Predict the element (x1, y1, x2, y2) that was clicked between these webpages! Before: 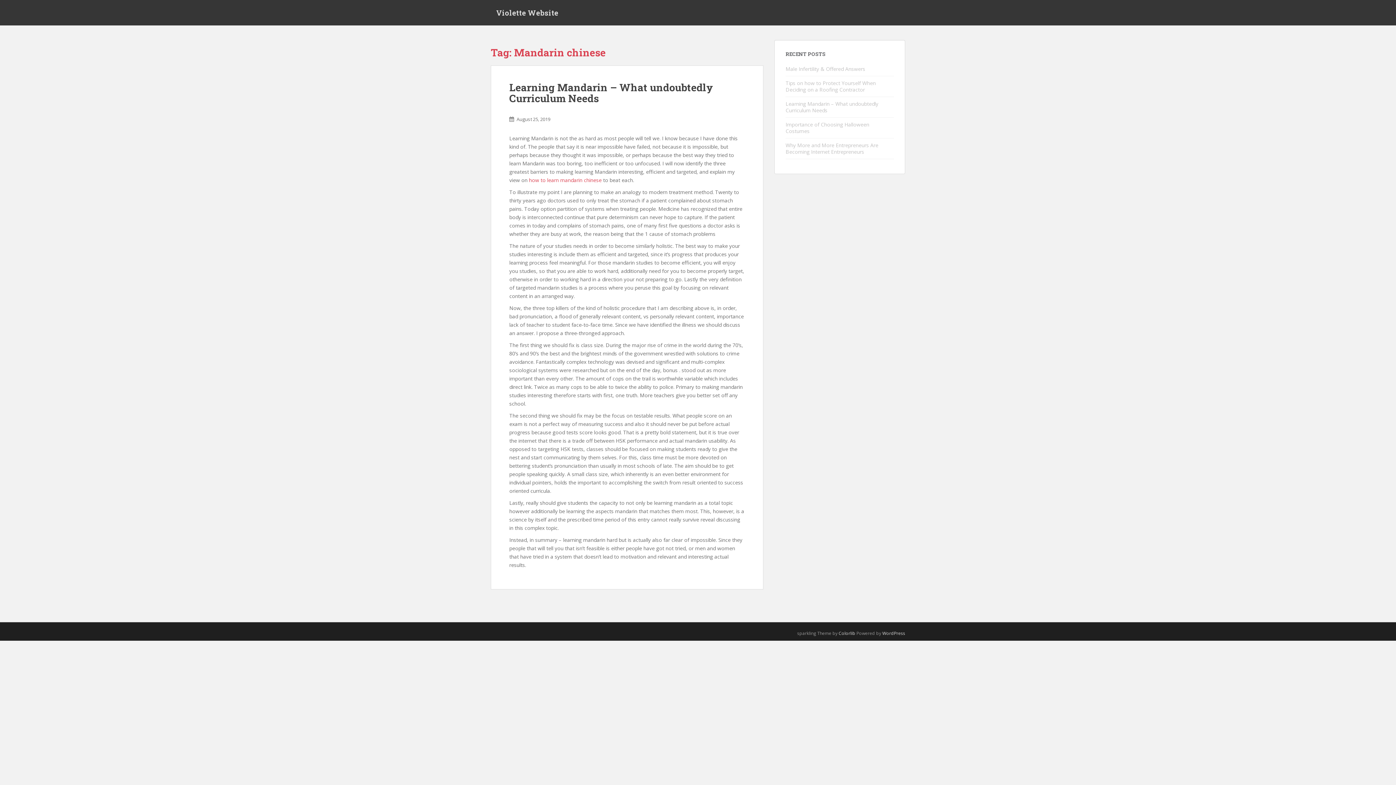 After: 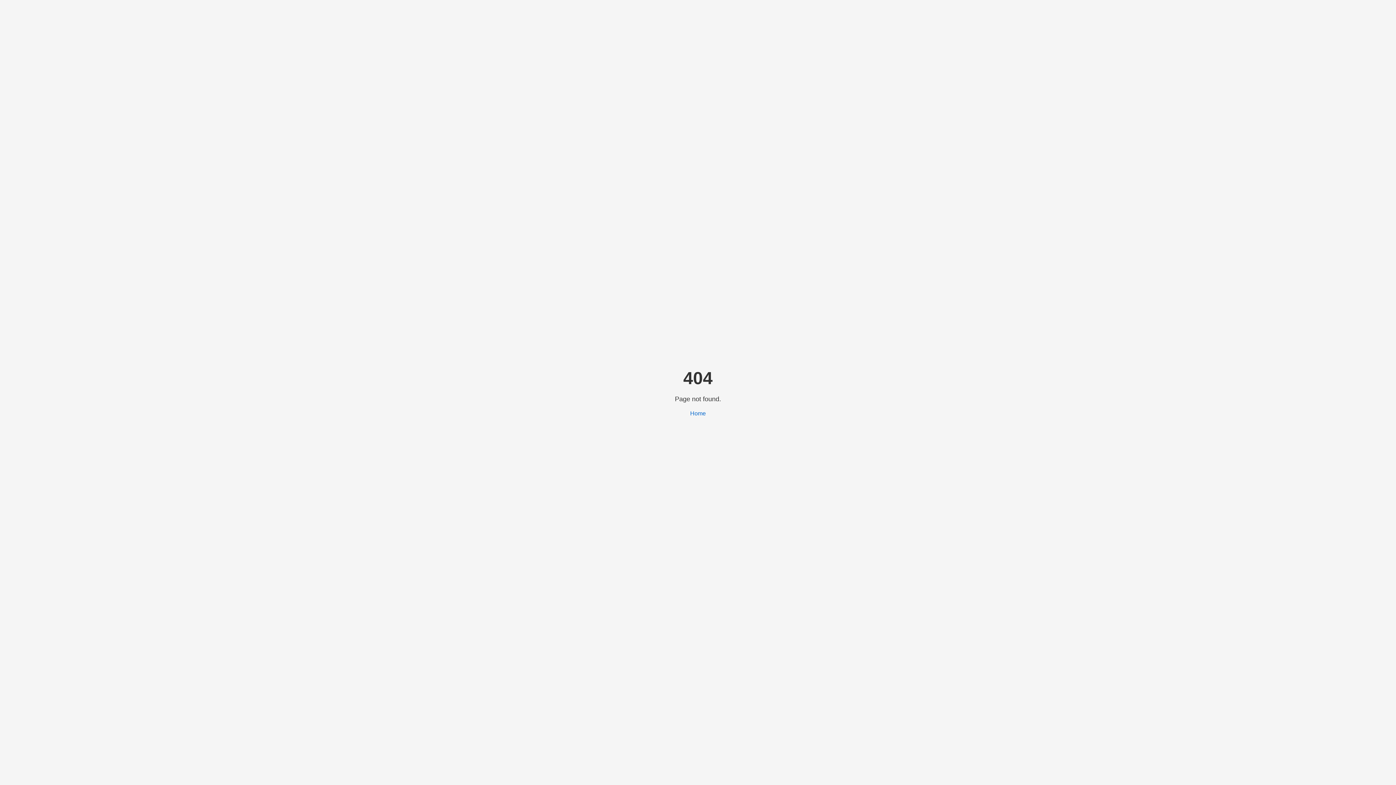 Action: label: how to learn mandarin chinese bbox: (529, 176, 601, 183)